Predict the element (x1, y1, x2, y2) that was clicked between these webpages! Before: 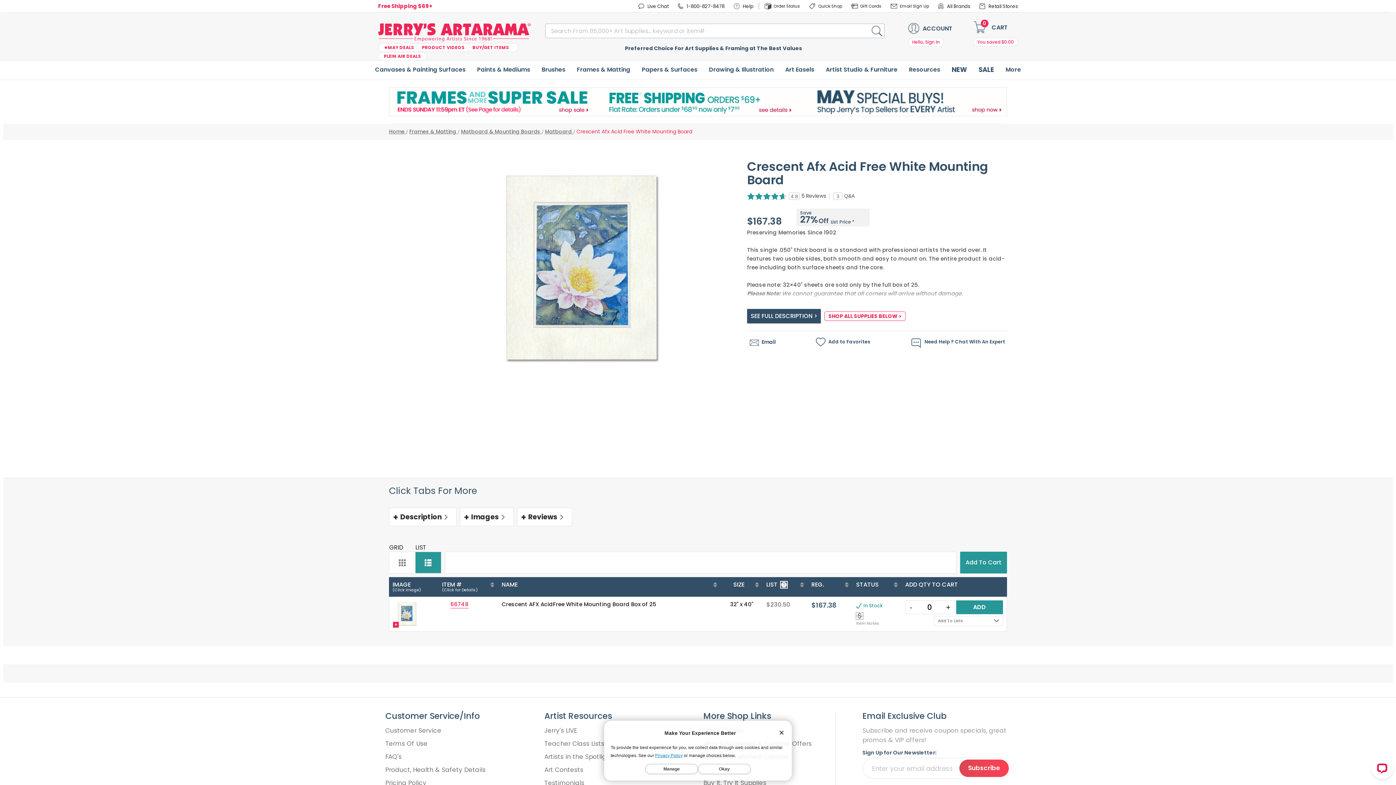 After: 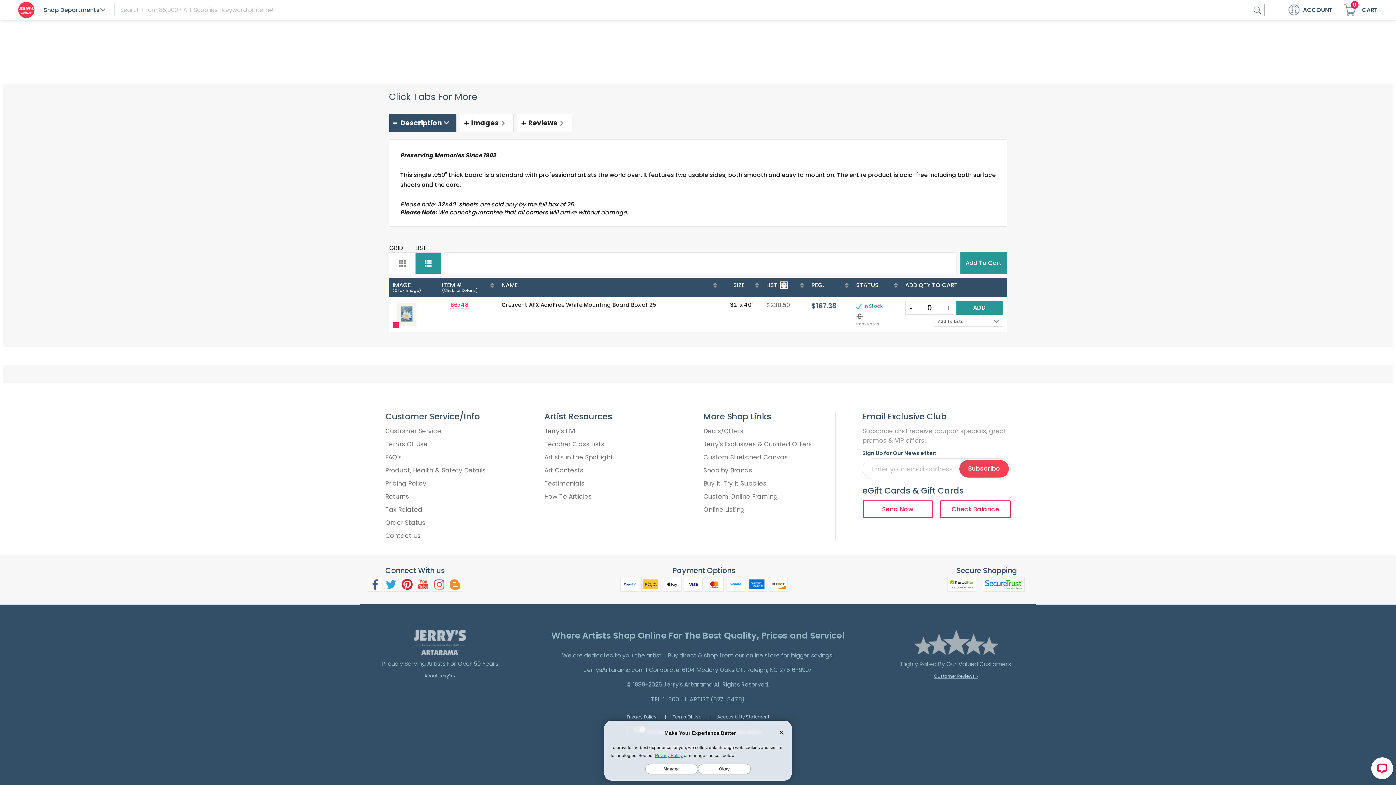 Action: bbox: (747, 309, 821, 323) label: SEE FULL DESCRIPTION >